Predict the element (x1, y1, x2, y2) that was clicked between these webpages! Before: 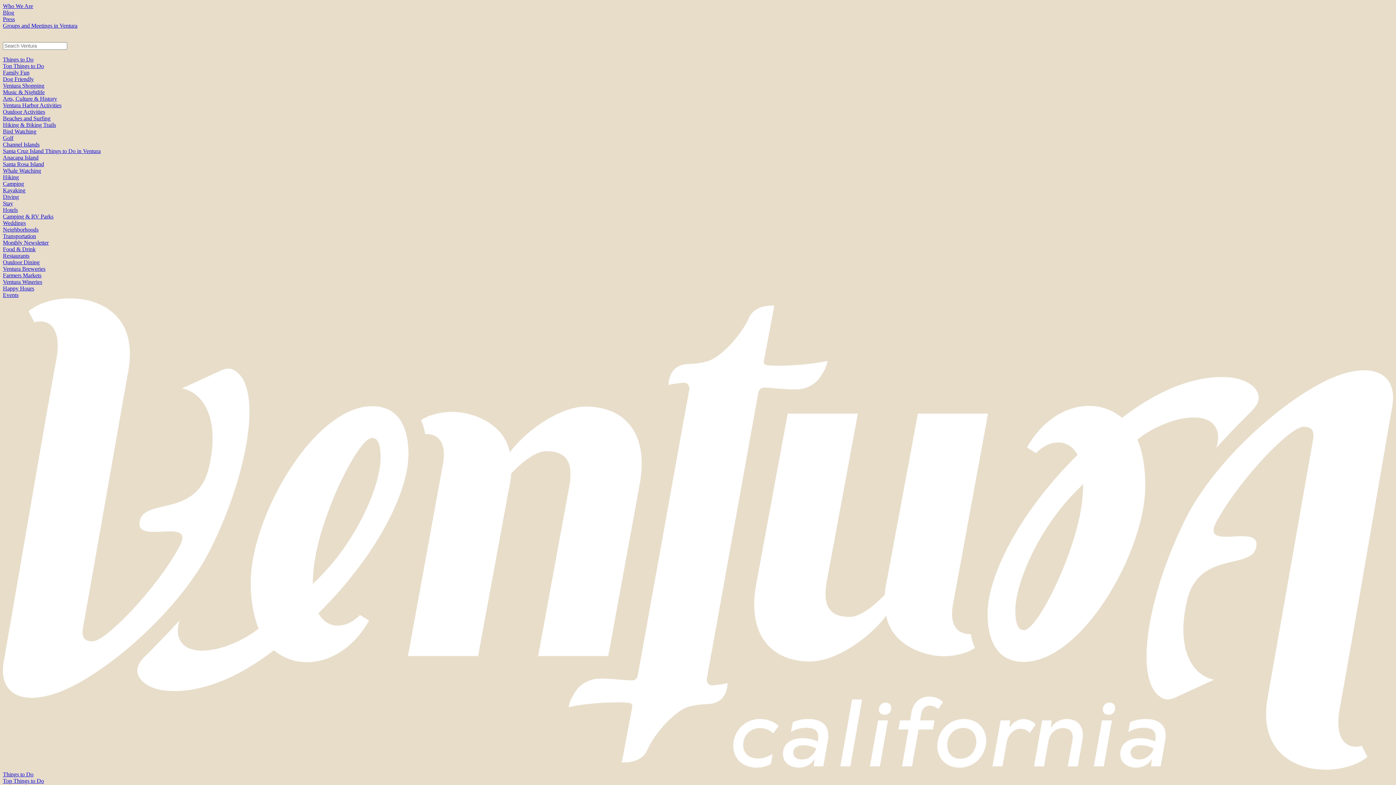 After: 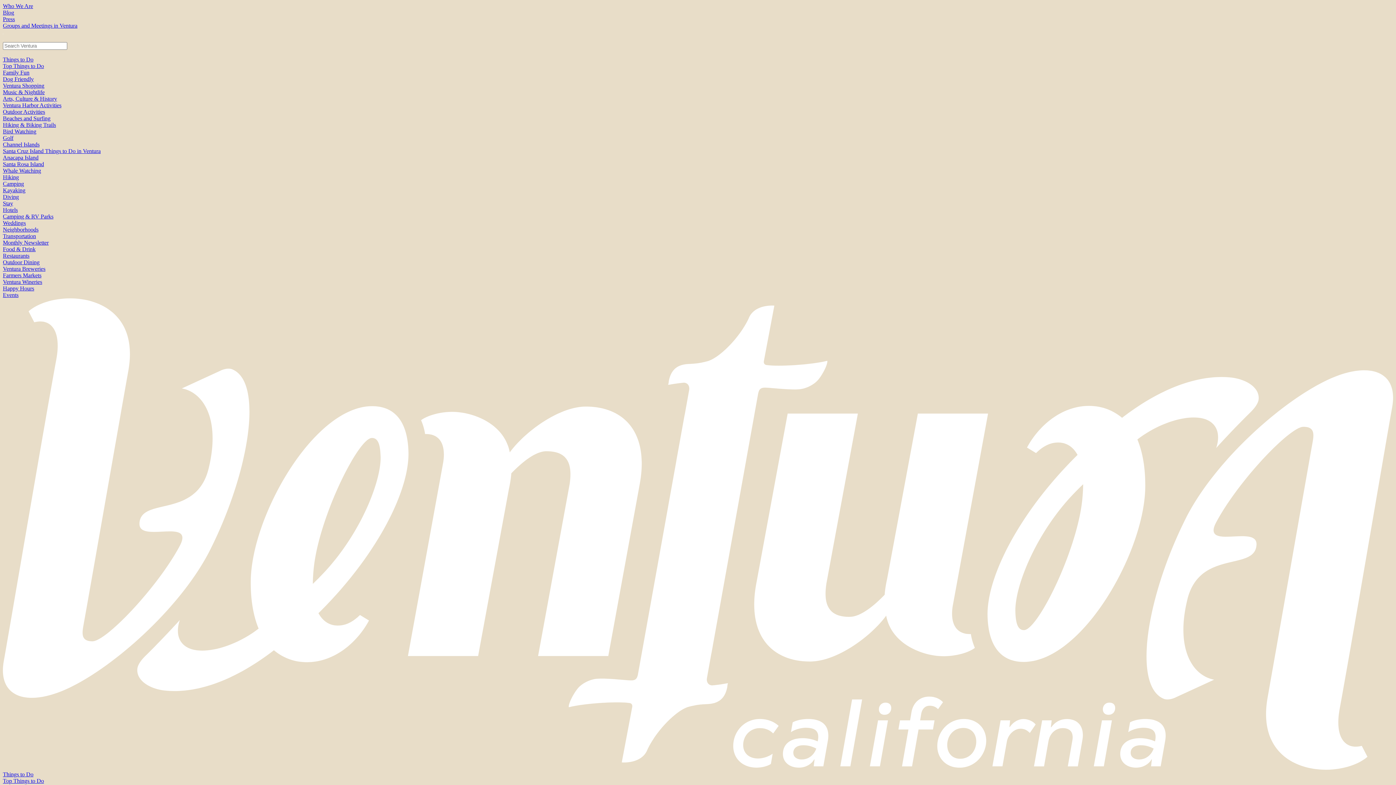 Action: bbox: (2, 778, 44, 784) label: Top Things to Do